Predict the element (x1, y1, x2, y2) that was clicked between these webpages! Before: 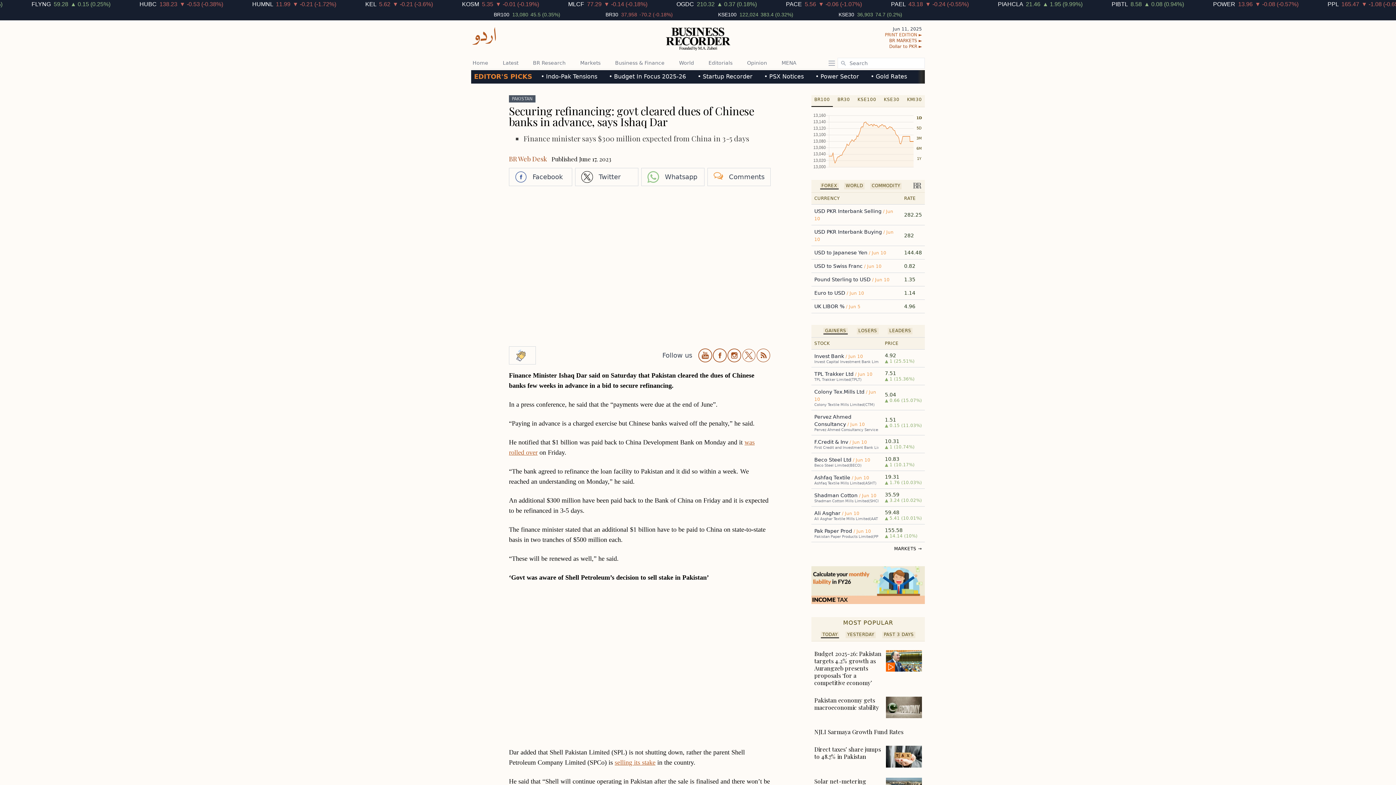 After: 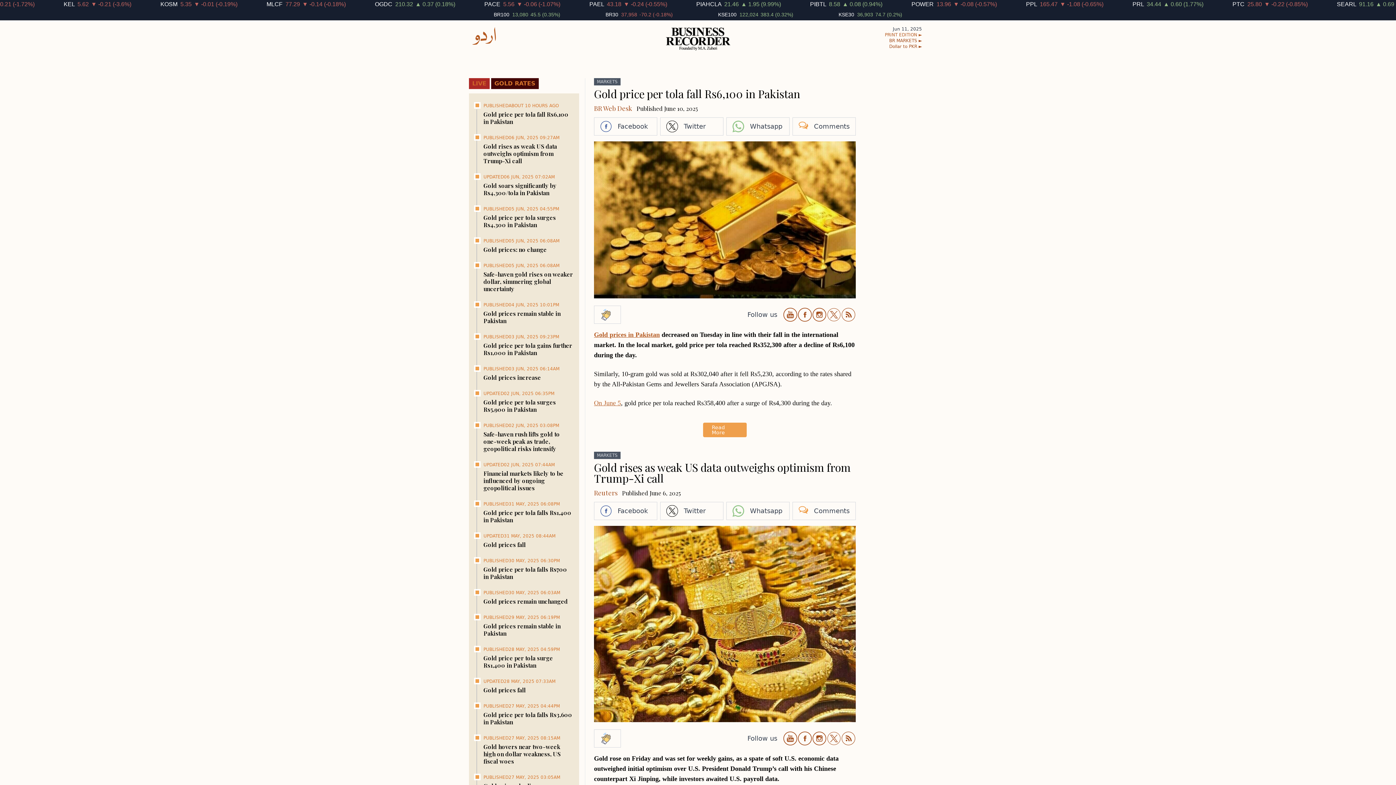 Action: label: • Gold Rates bbox: (868, 71, 910, 80)